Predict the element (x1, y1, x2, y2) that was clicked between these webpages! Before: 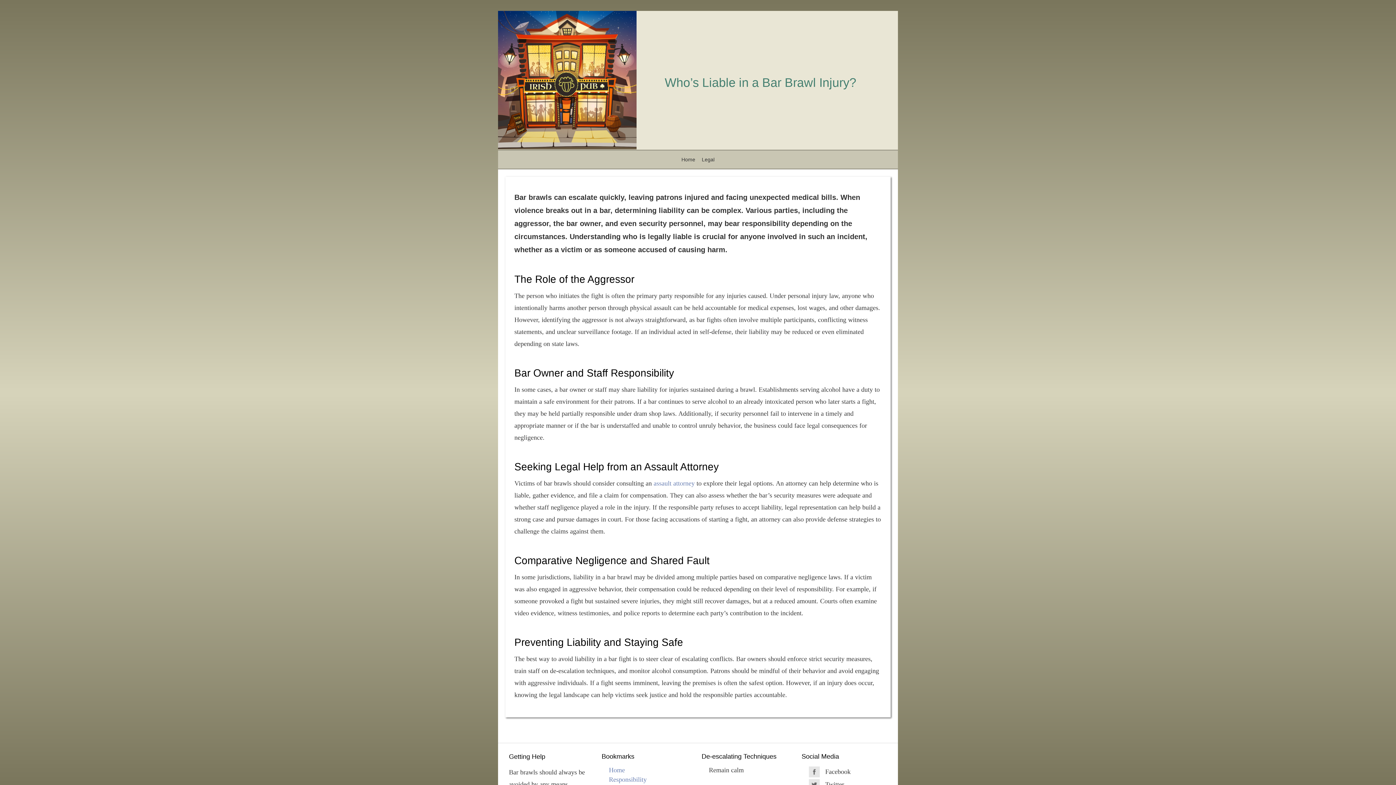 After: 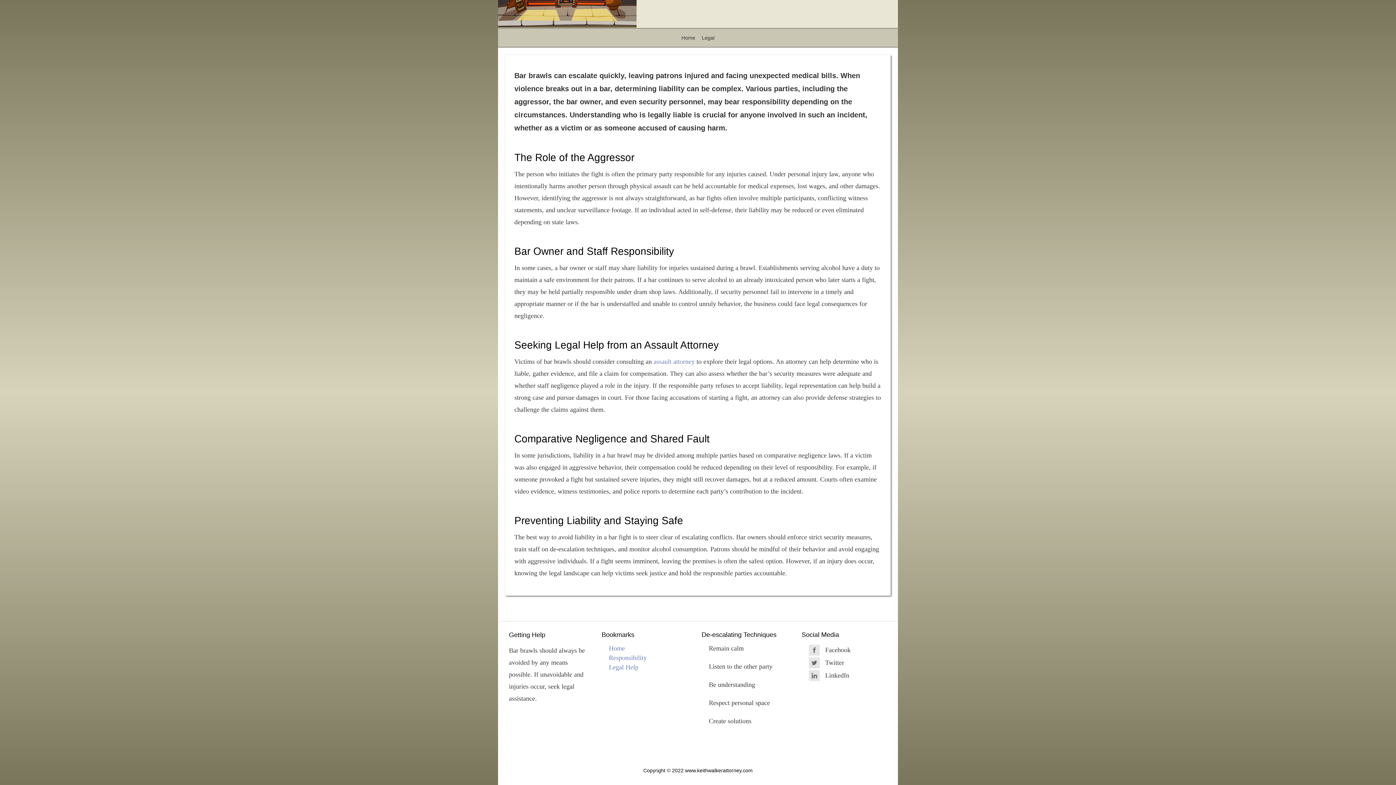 Action: bbox: (700, 150, 716, 168) label: Legal